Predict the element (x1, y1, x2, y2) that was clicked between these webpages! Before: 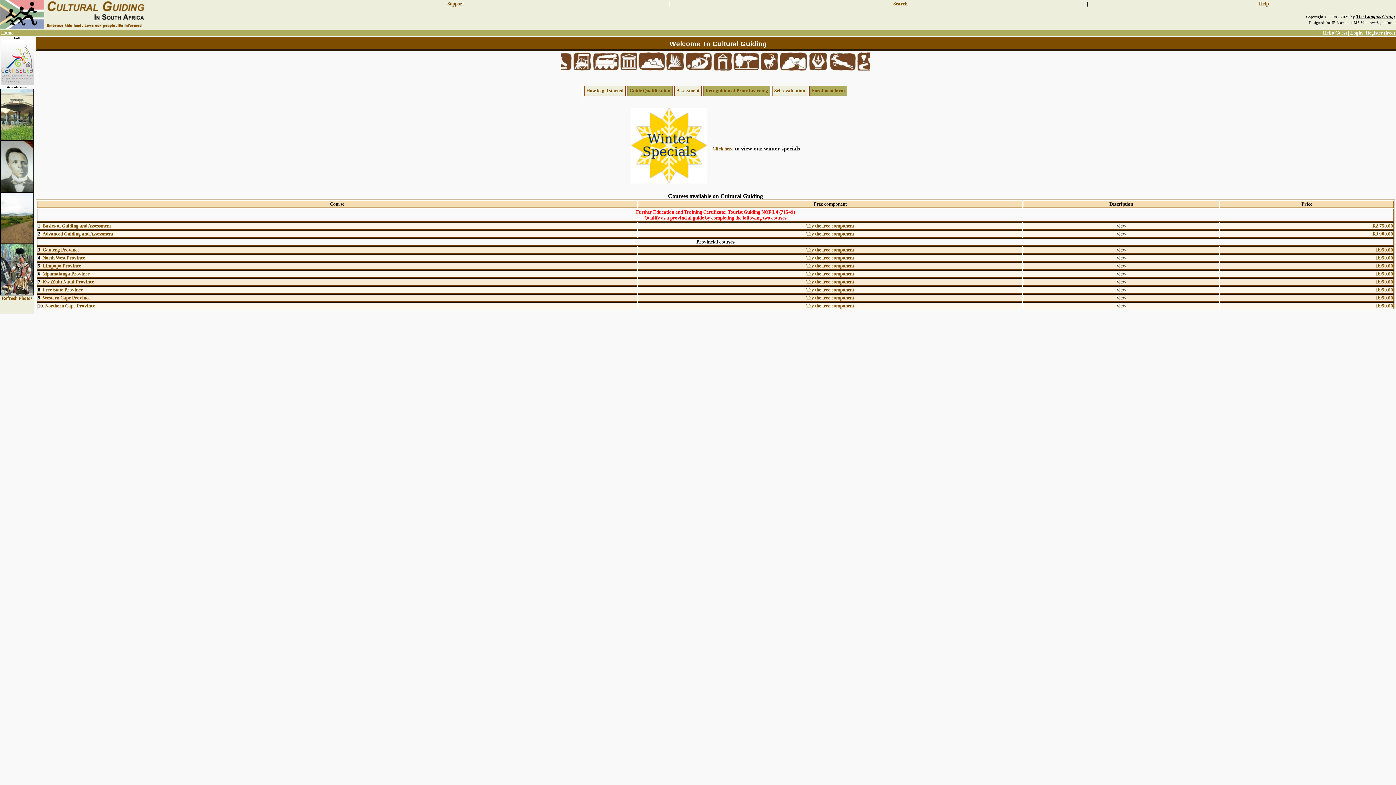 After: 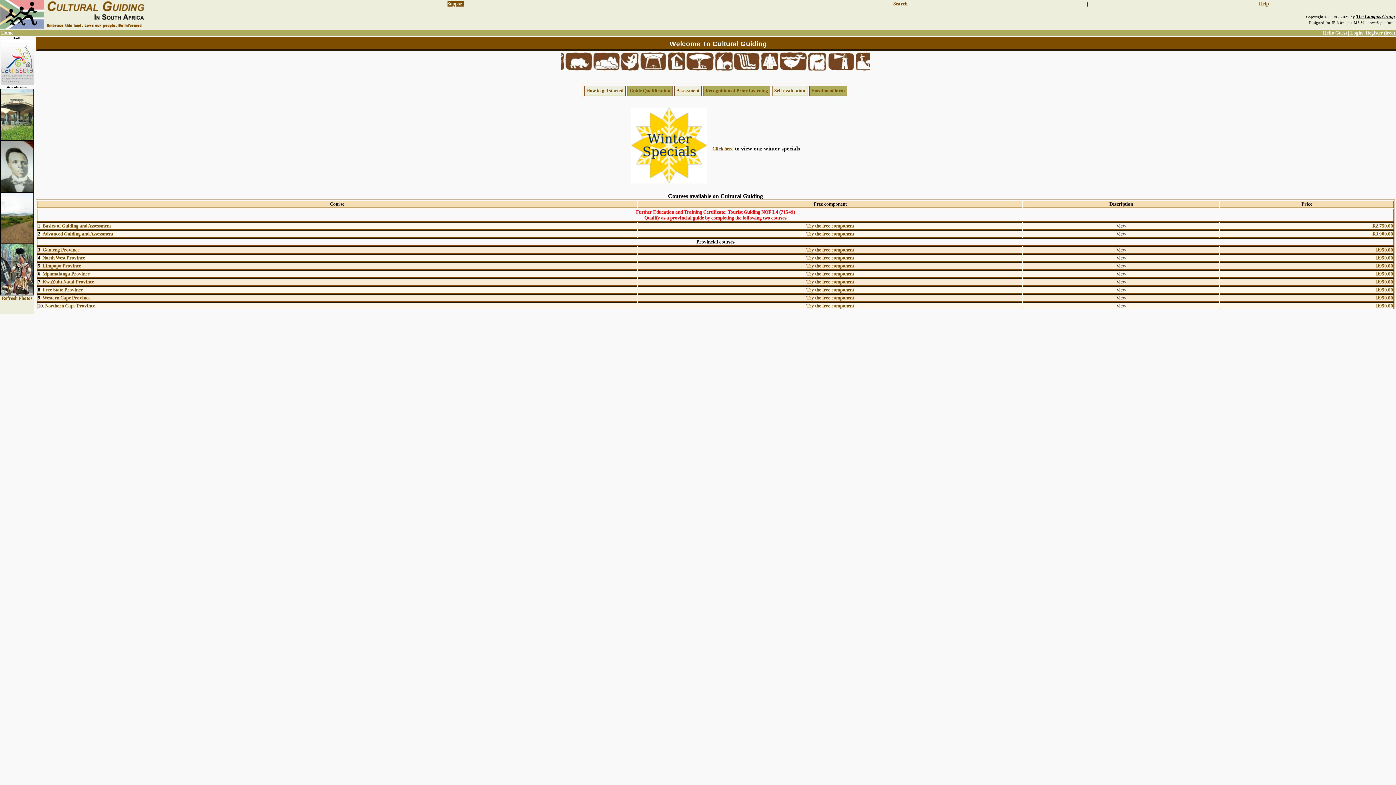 Action: bbox: (447, 1, 463, 6) label: Support